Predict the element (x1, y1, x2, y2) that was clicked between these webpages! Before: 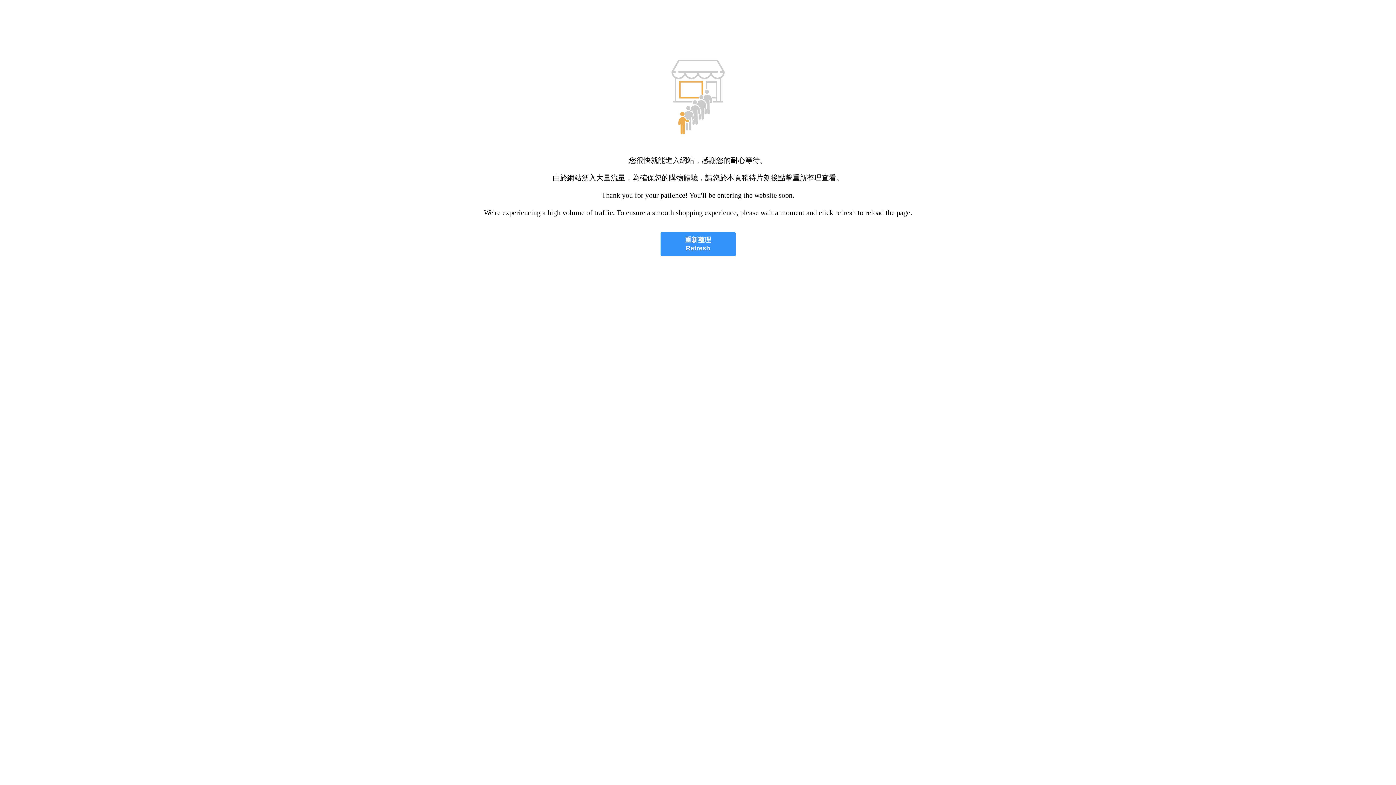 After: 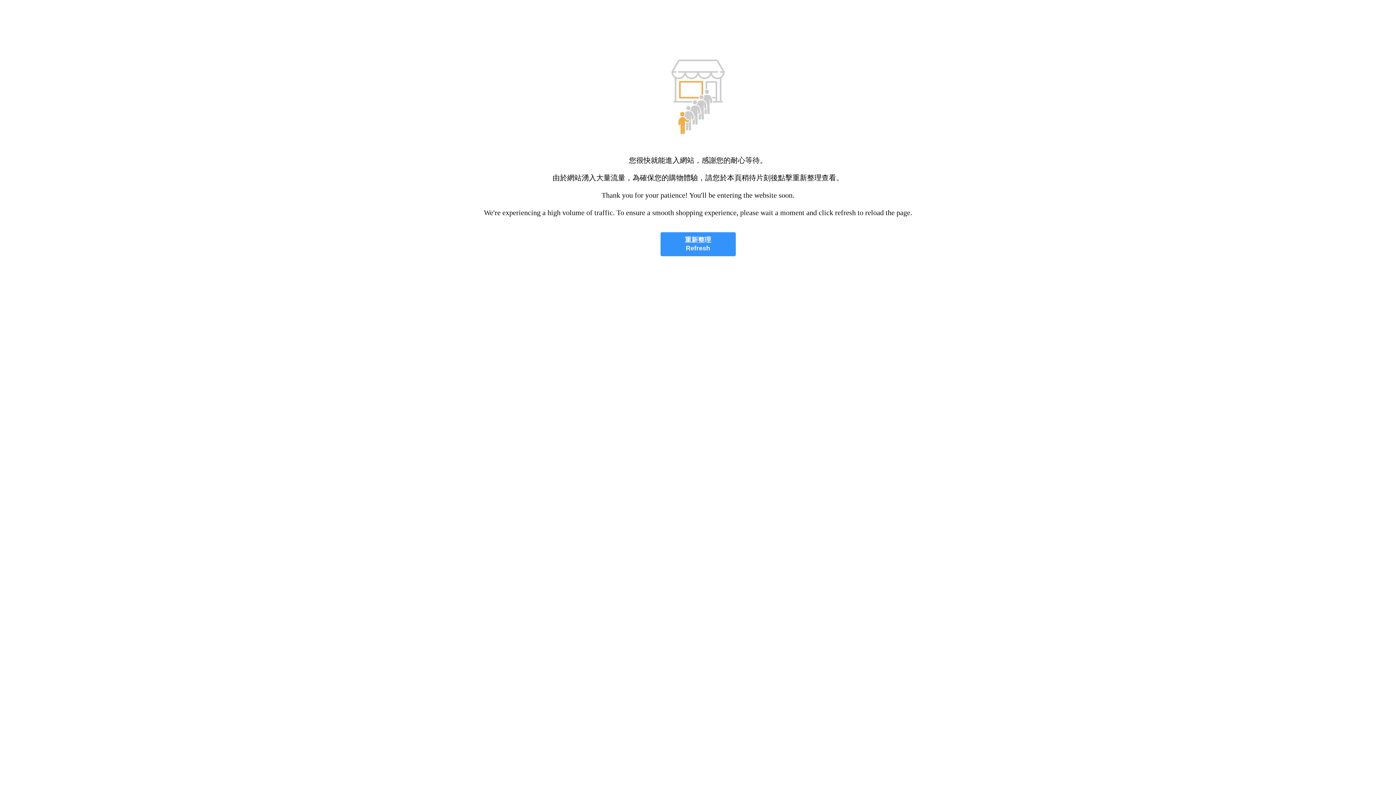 Action: bbox: (660, 232, 735, 256) label: 重新整理
Refresh